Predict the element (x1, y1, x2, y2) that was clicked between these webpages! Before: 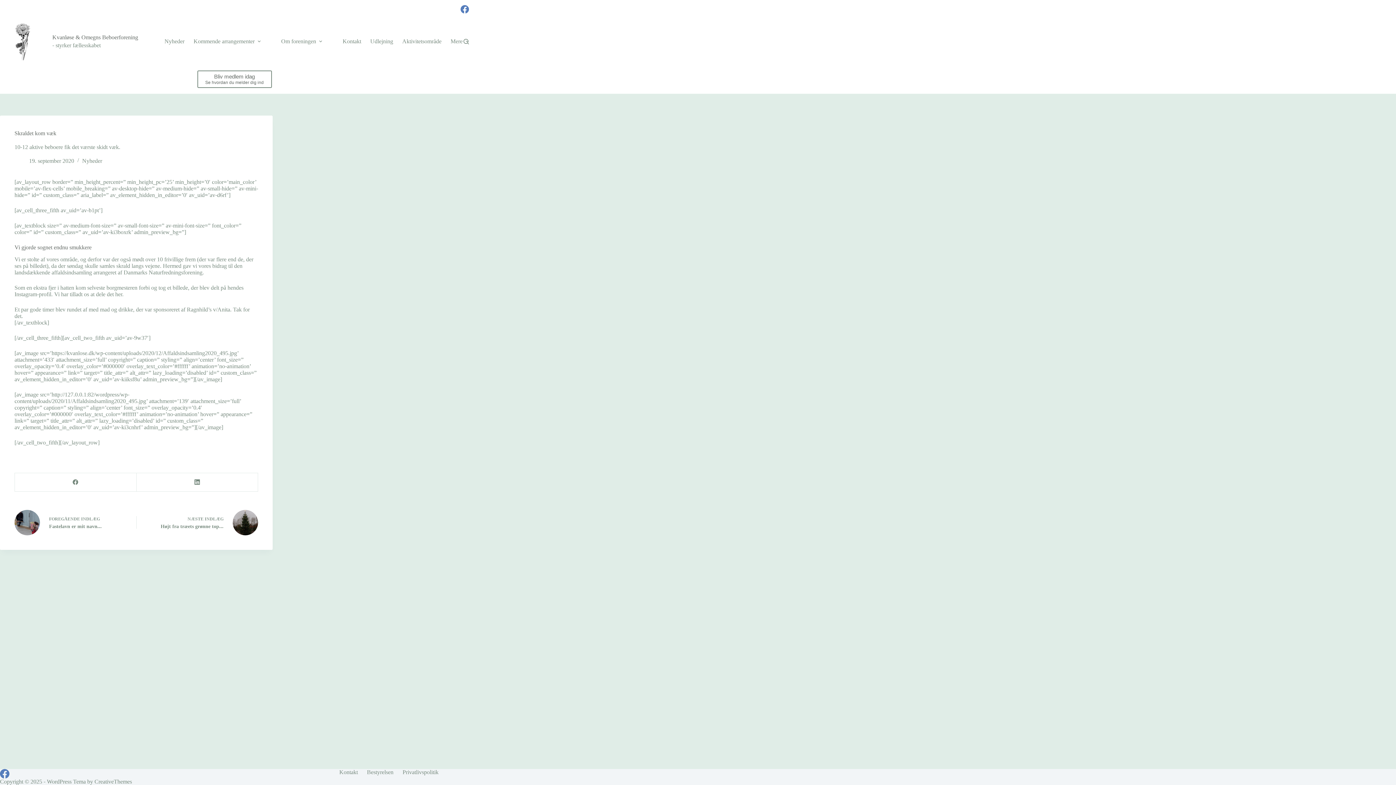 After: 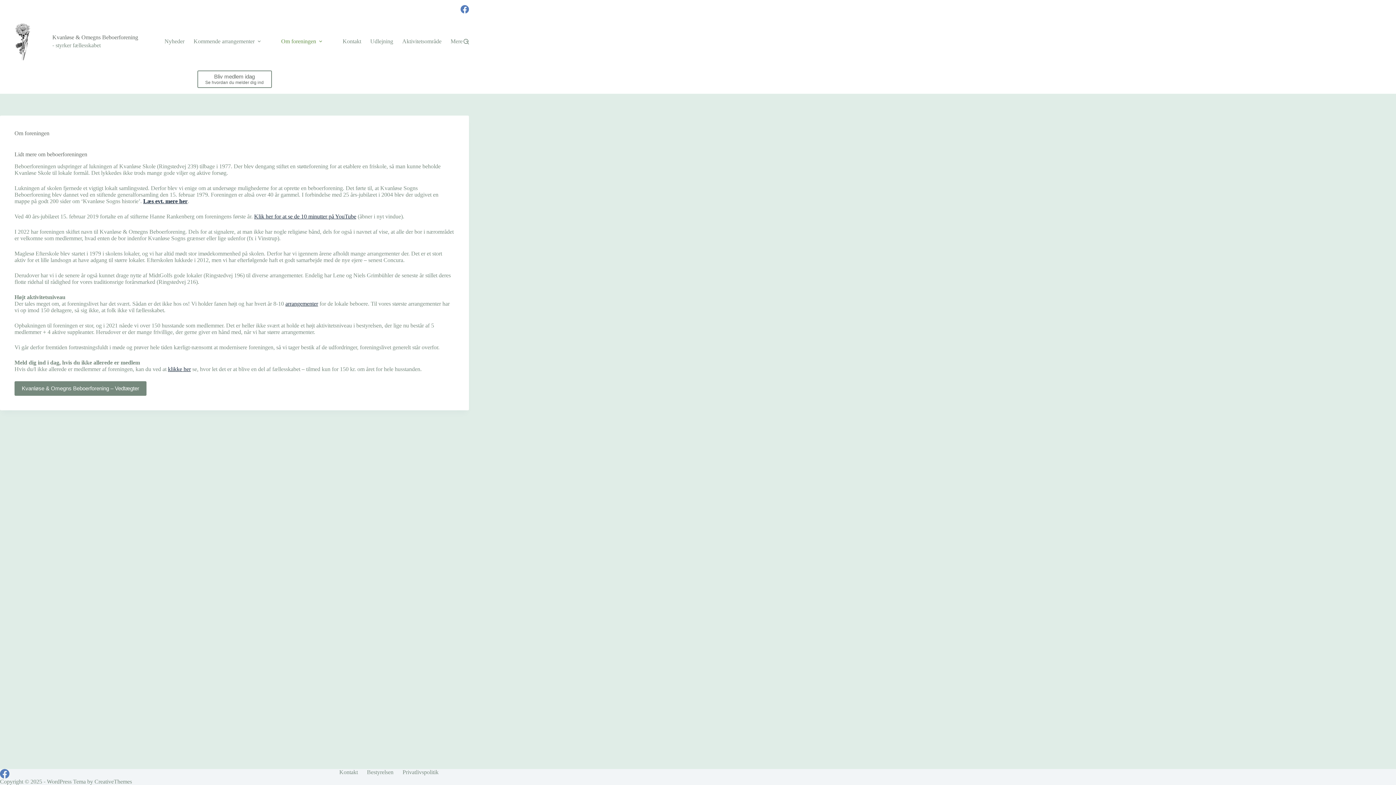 Action: label: Om foreningen bbox: (276, 18, 329, 64)